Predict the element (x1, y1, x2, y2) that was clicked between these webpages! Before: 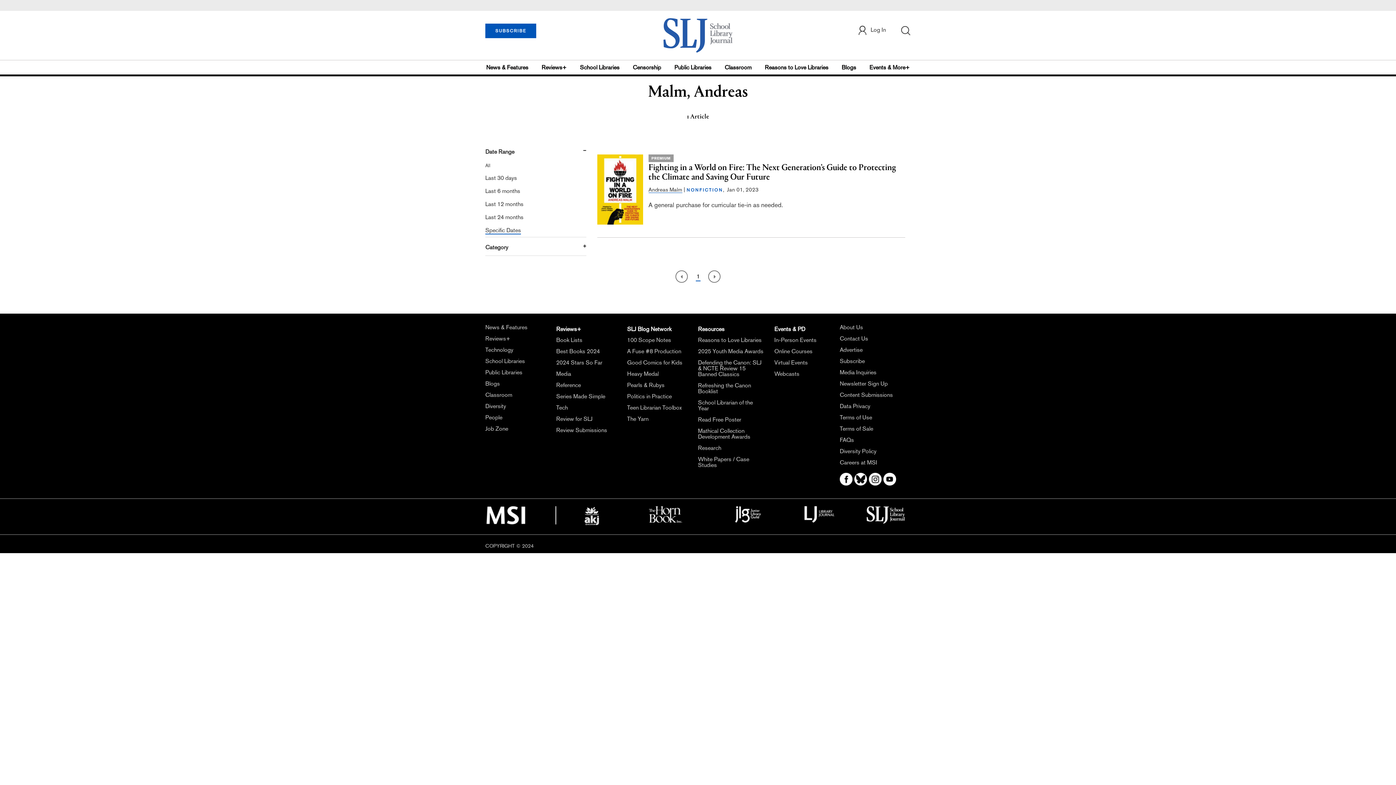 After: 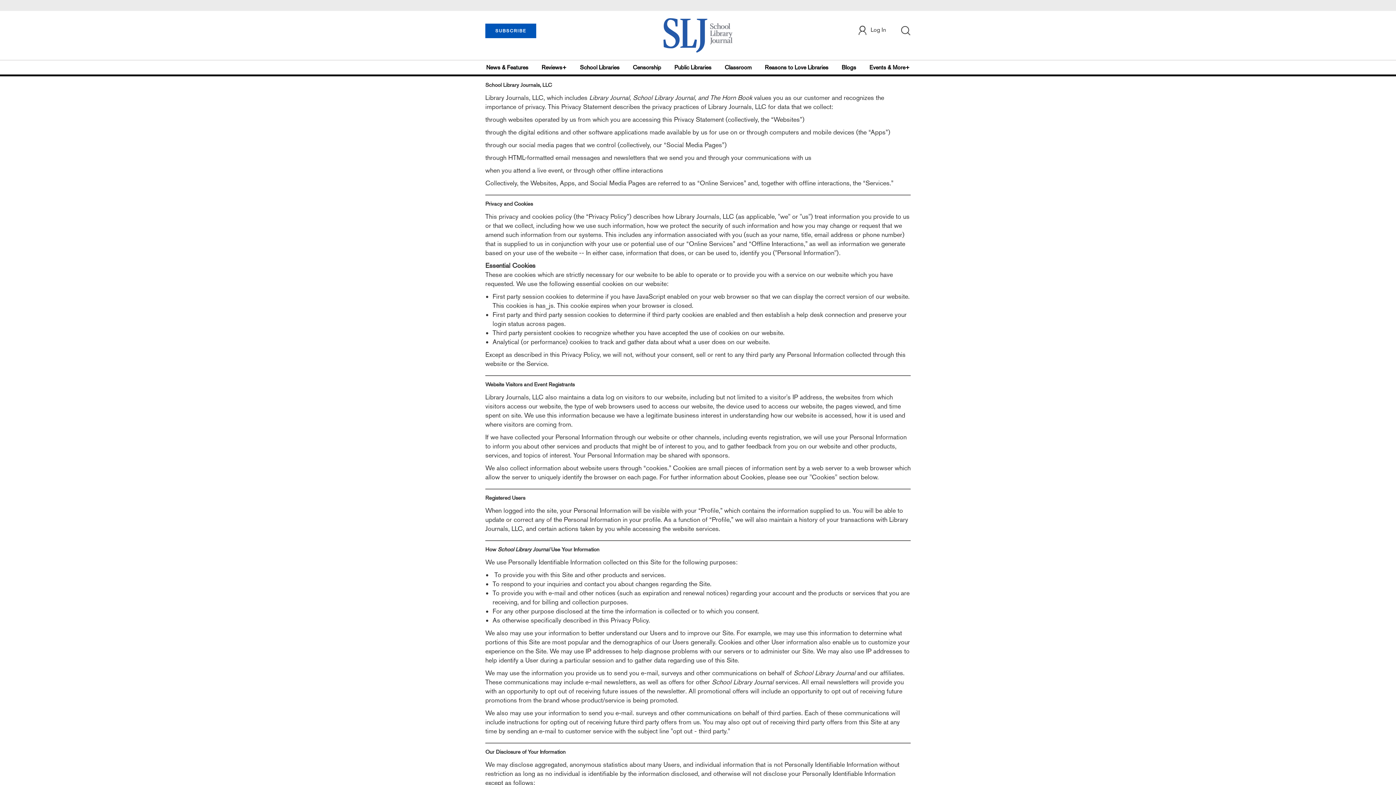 Action: label: Data Privacy bbox: (840, 402, 870, 409)